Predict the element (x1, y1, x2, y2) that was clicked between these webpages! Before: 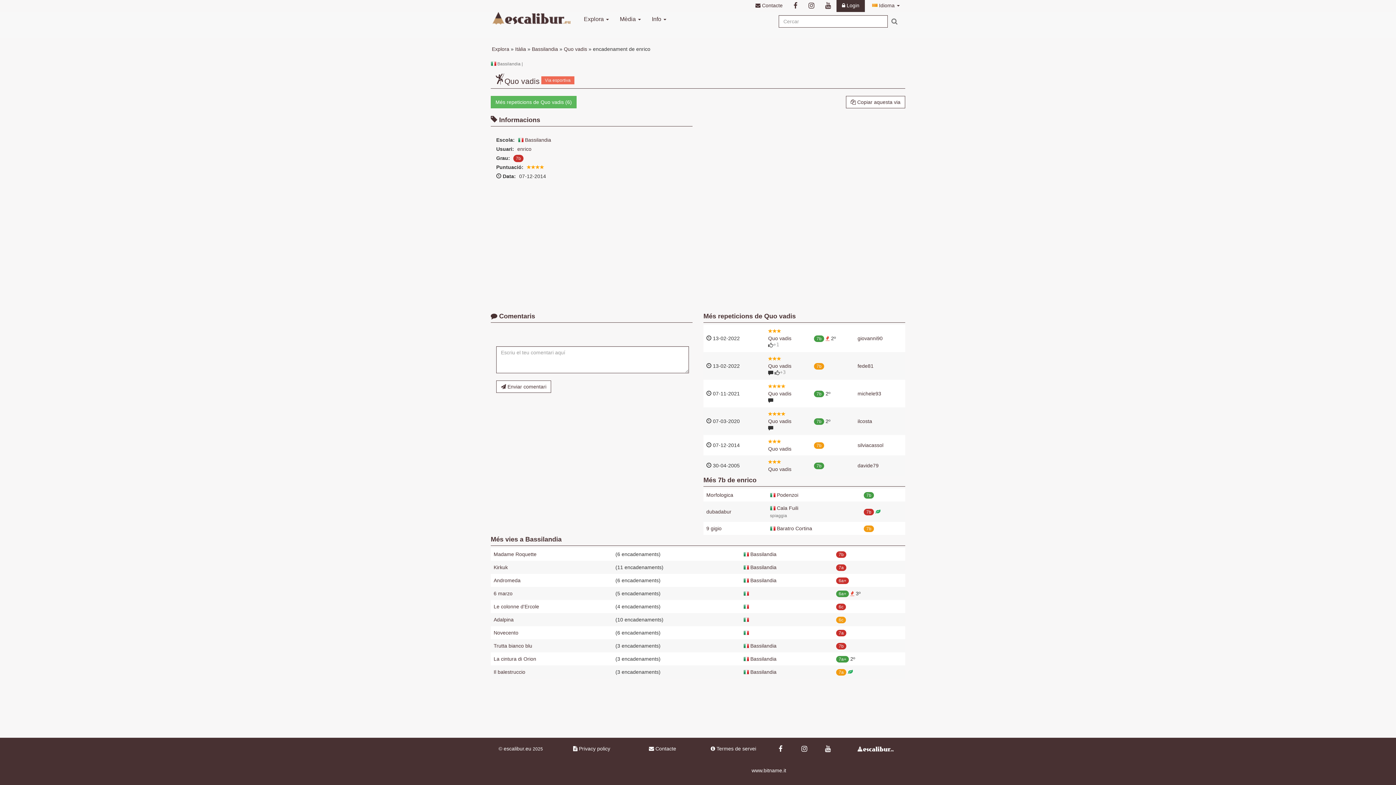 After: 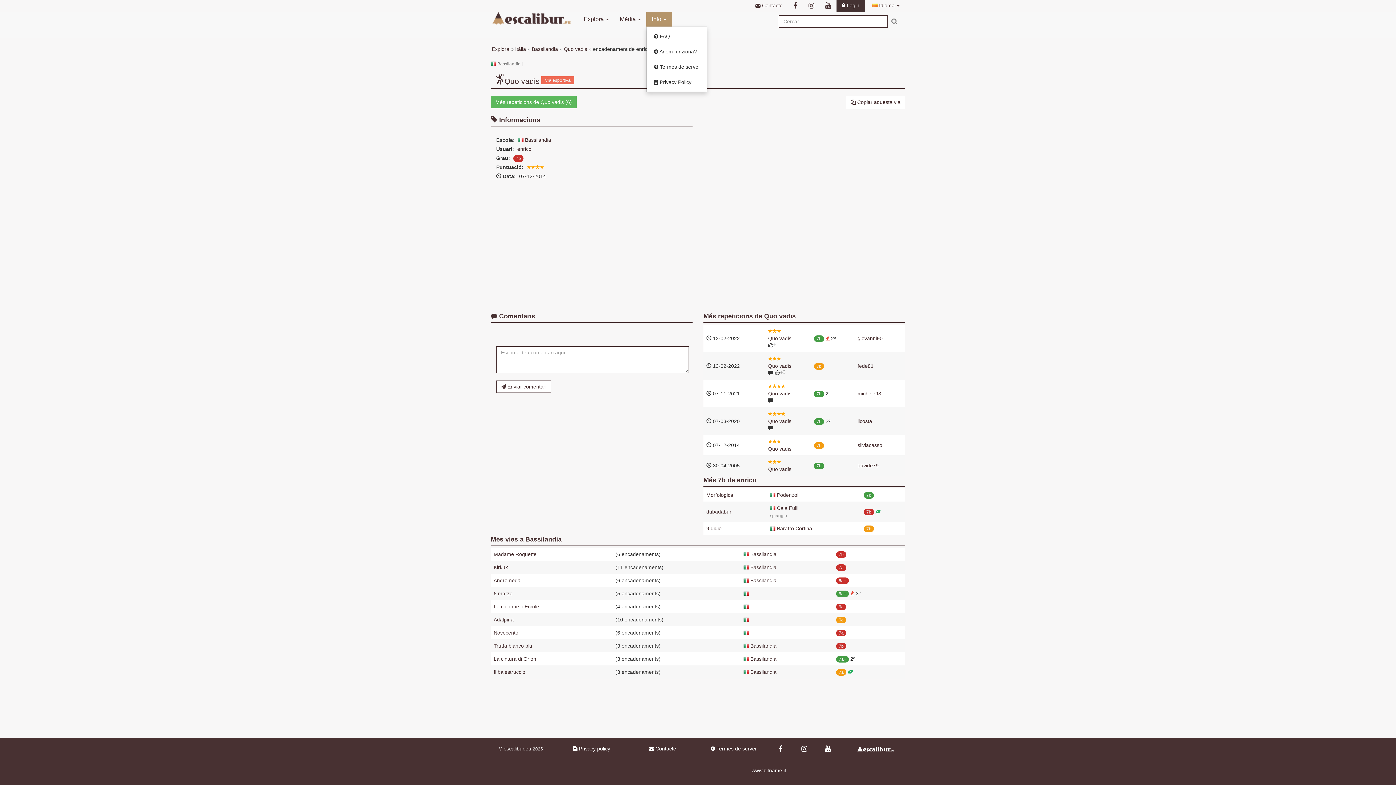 Action: label: Info  bbox: (646, 12, 672, 26)